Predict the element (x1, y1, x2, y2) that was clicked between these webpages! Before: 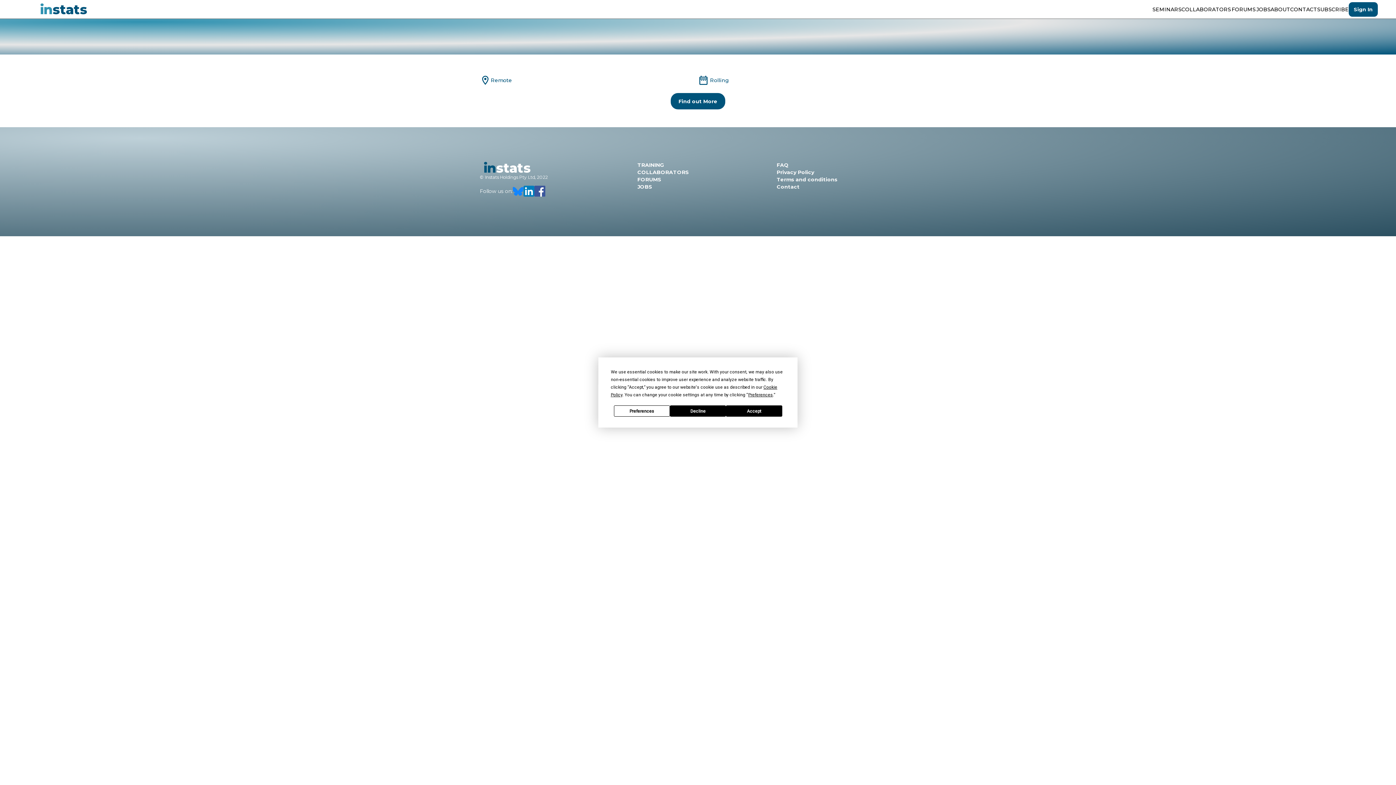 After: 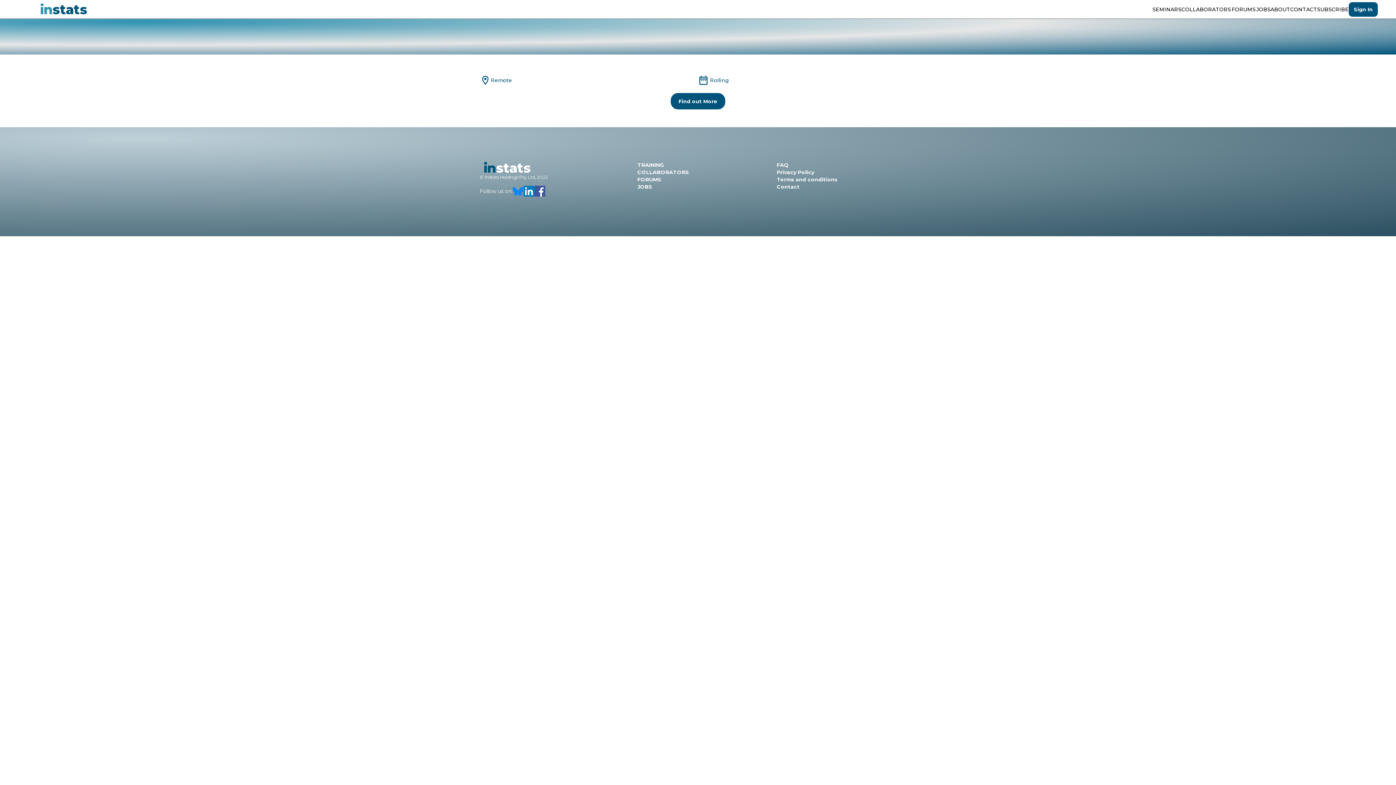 Action: label: Accept bbox: (726, 405, 782, 416)